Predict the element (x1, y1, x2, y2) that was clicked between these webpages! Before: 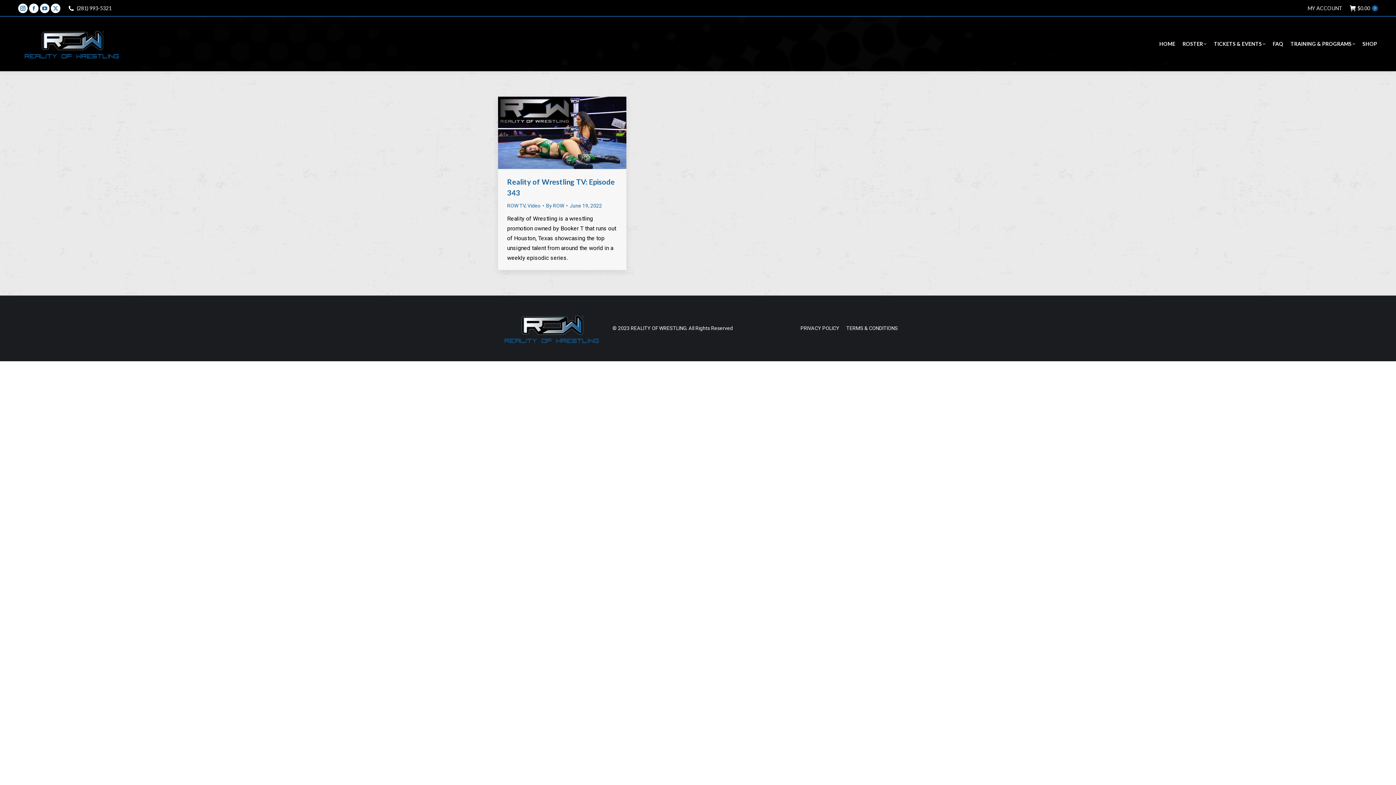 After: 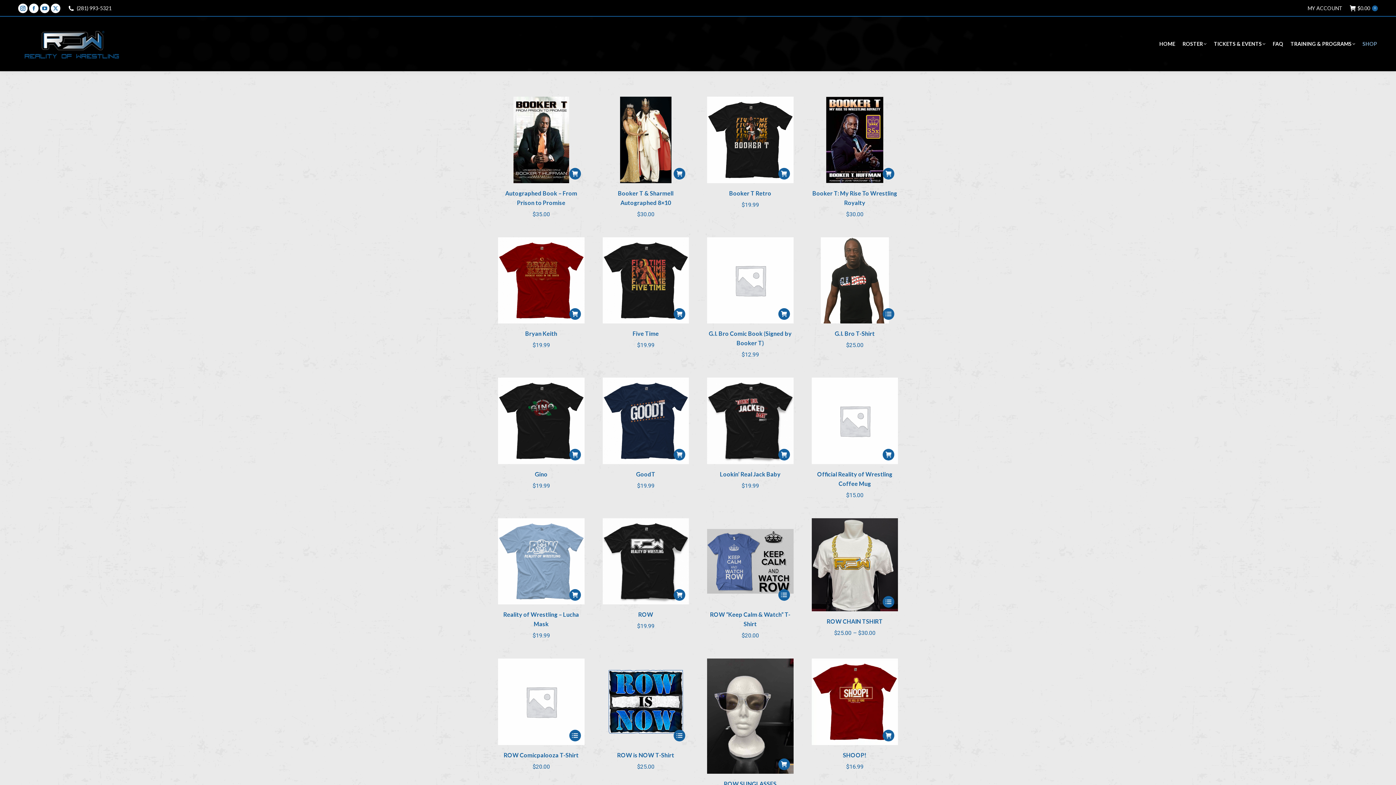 Action: label: SHOP bbox: (1362, 19, 1378, 68)